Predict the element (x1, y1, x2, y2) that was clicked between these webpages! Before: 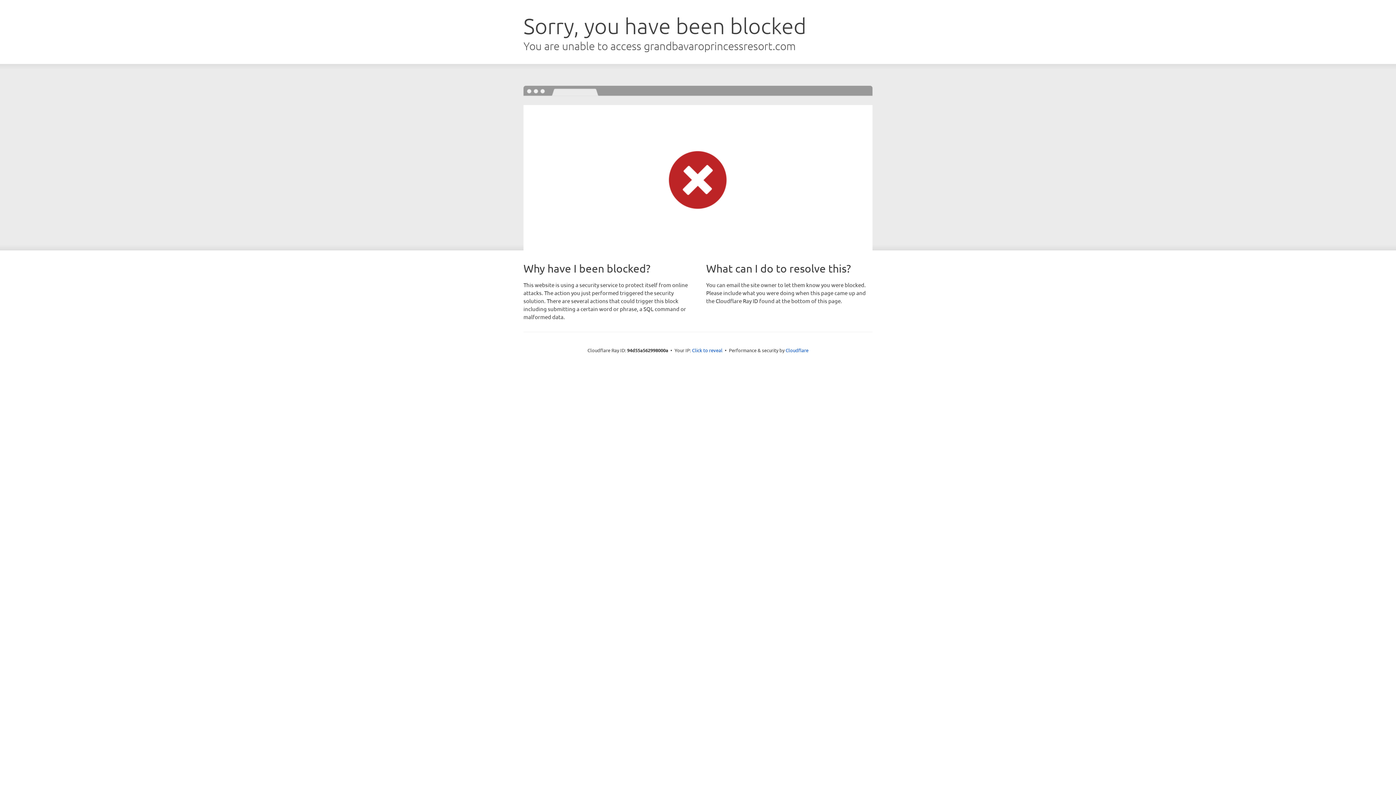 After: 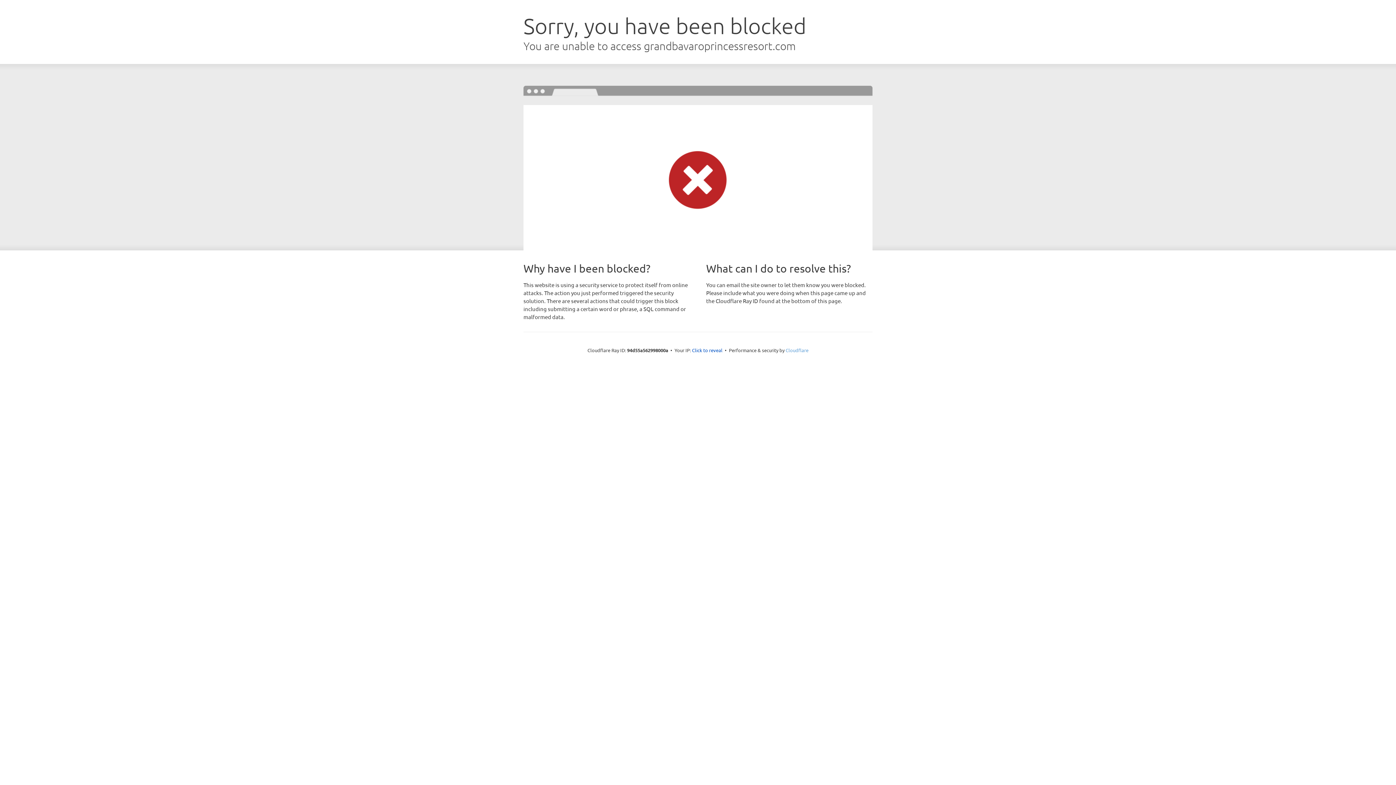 Action: label: Cloudflare bbox: (785, 347, 808, 353)